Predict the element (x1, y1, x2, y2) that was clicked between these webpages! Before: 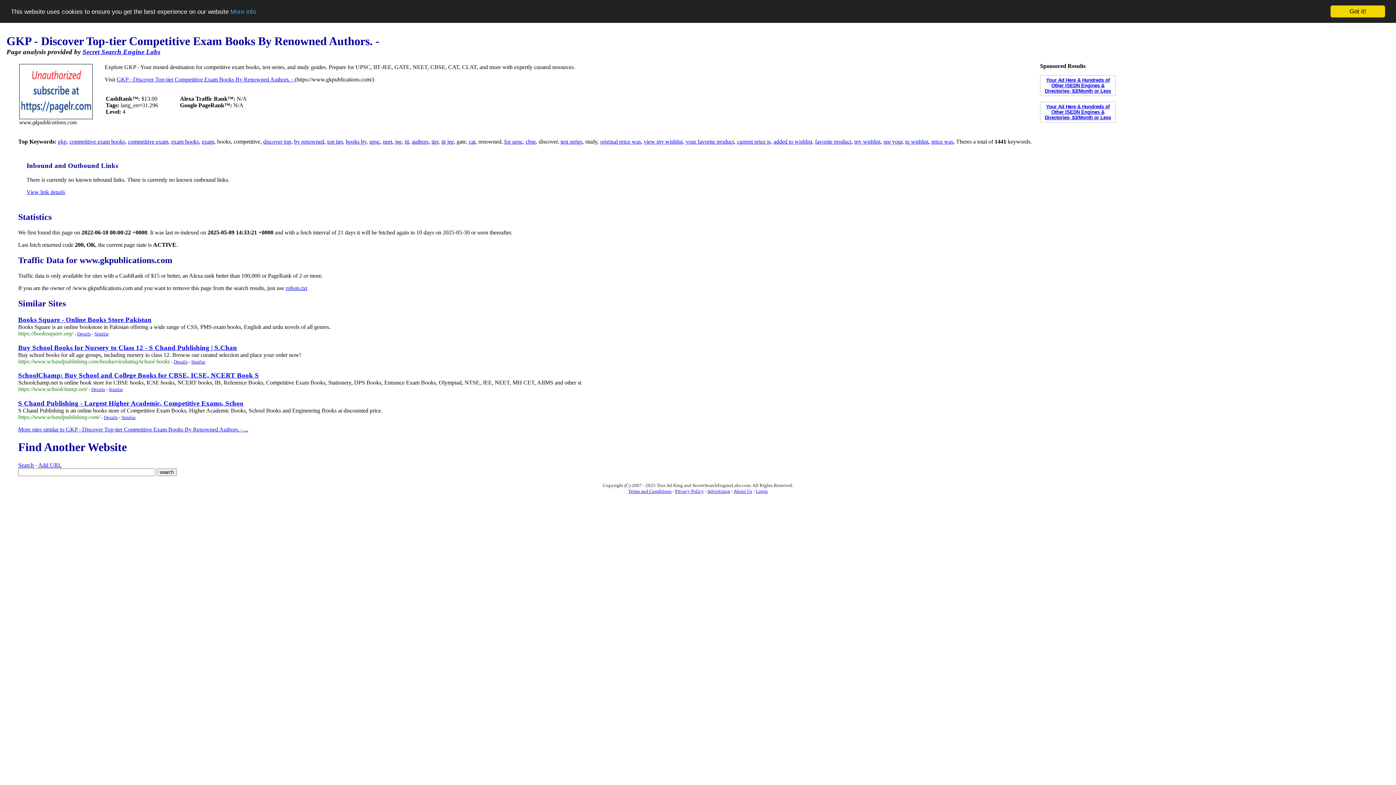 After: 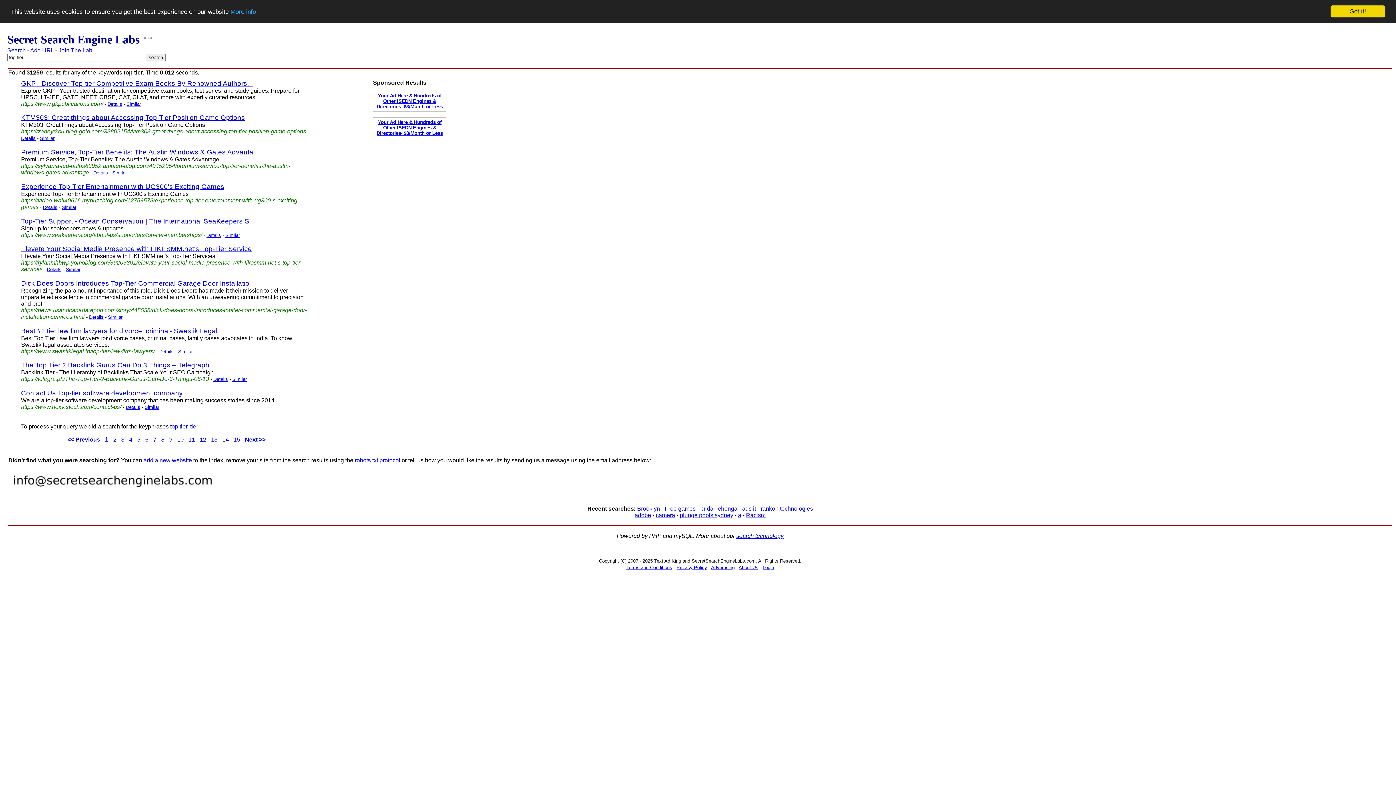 Action: bbox: (327, 138, 342, 144) label: top tier